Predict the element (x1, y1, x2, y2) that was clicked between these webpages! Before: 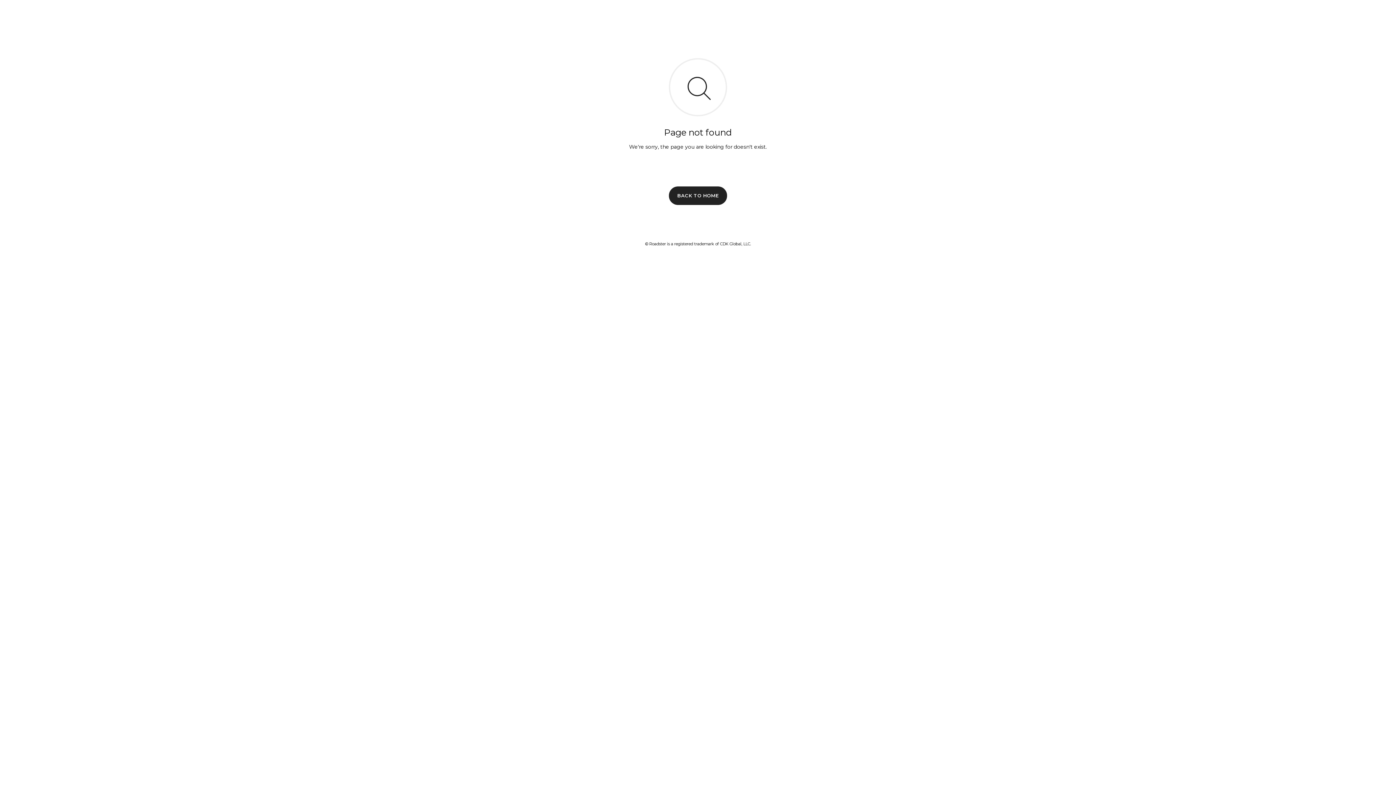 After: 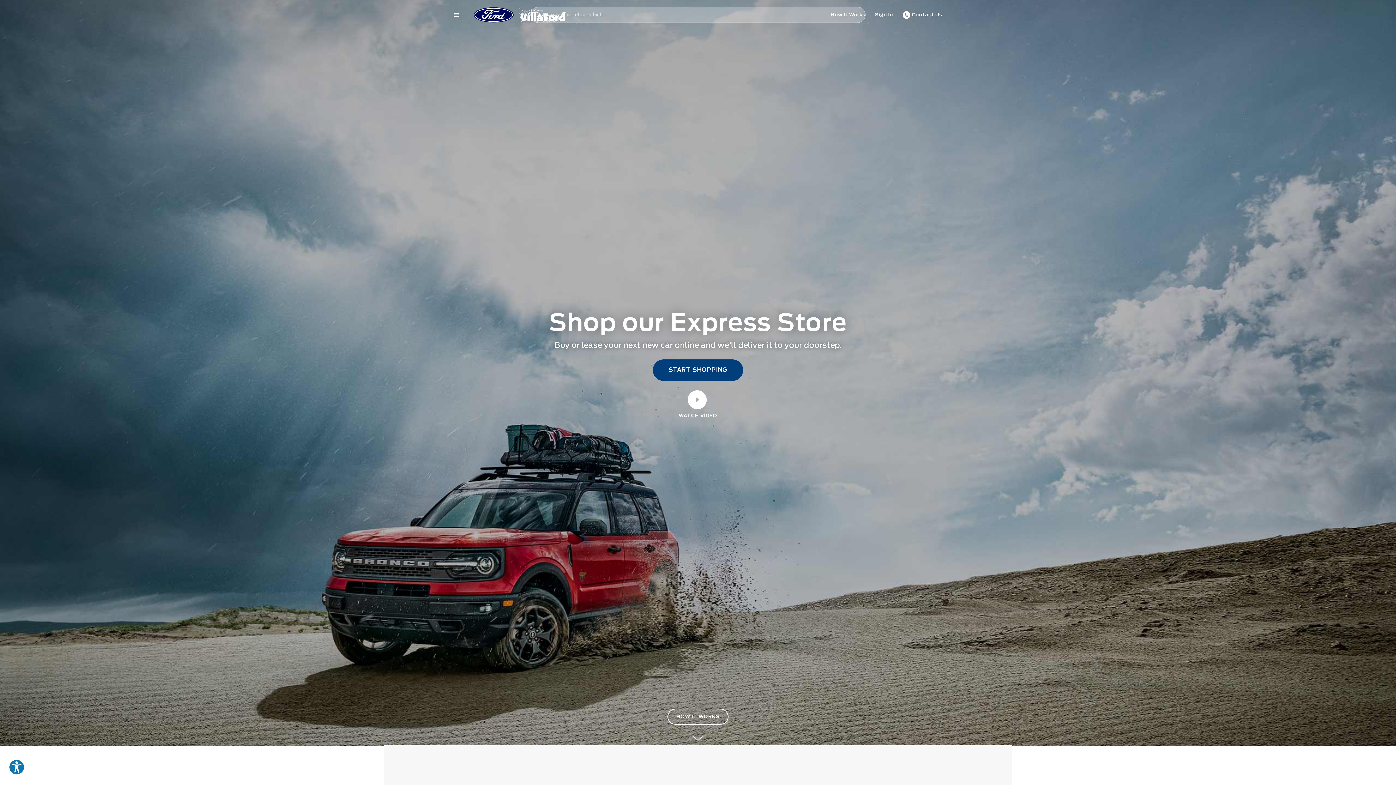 Action: label: BACK TO HOME bbox: (669, 186, 727, 204)